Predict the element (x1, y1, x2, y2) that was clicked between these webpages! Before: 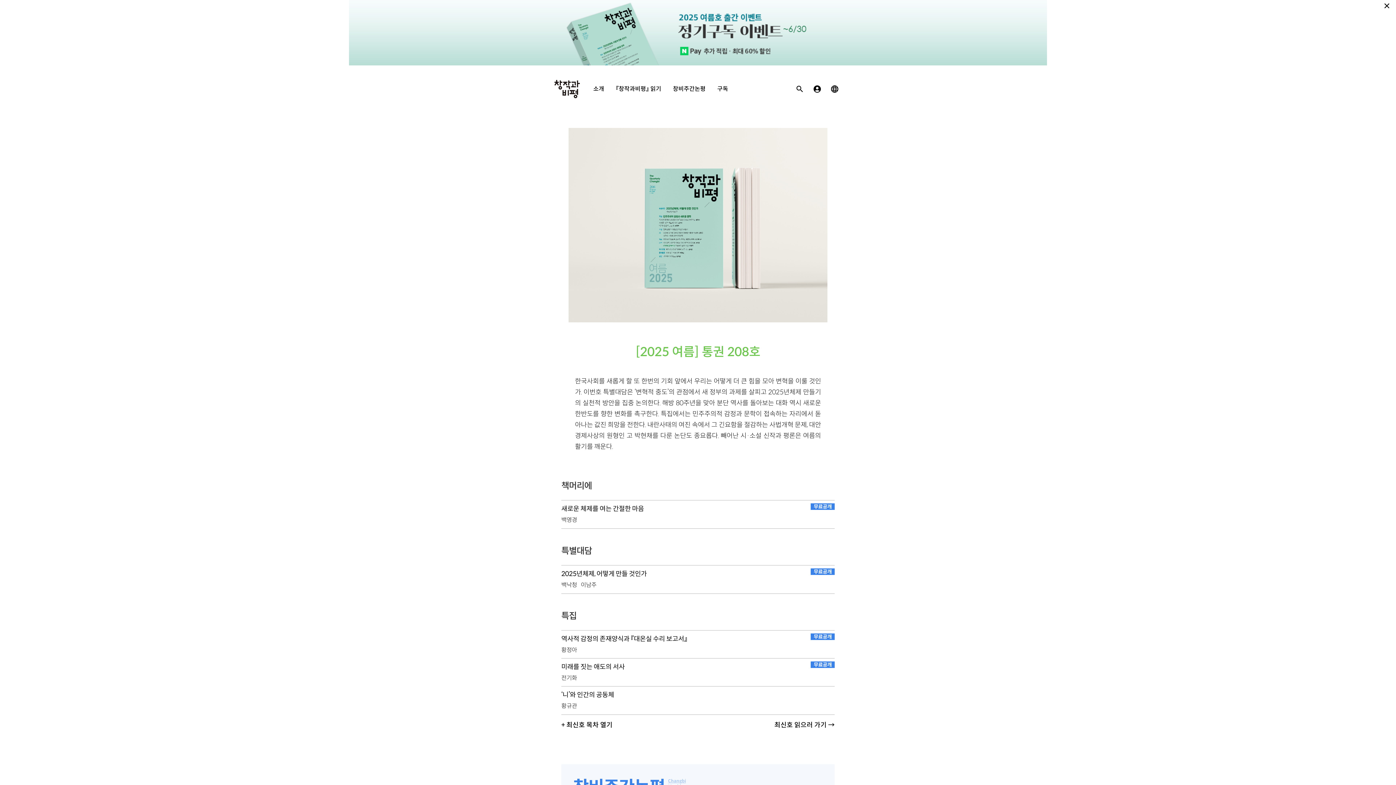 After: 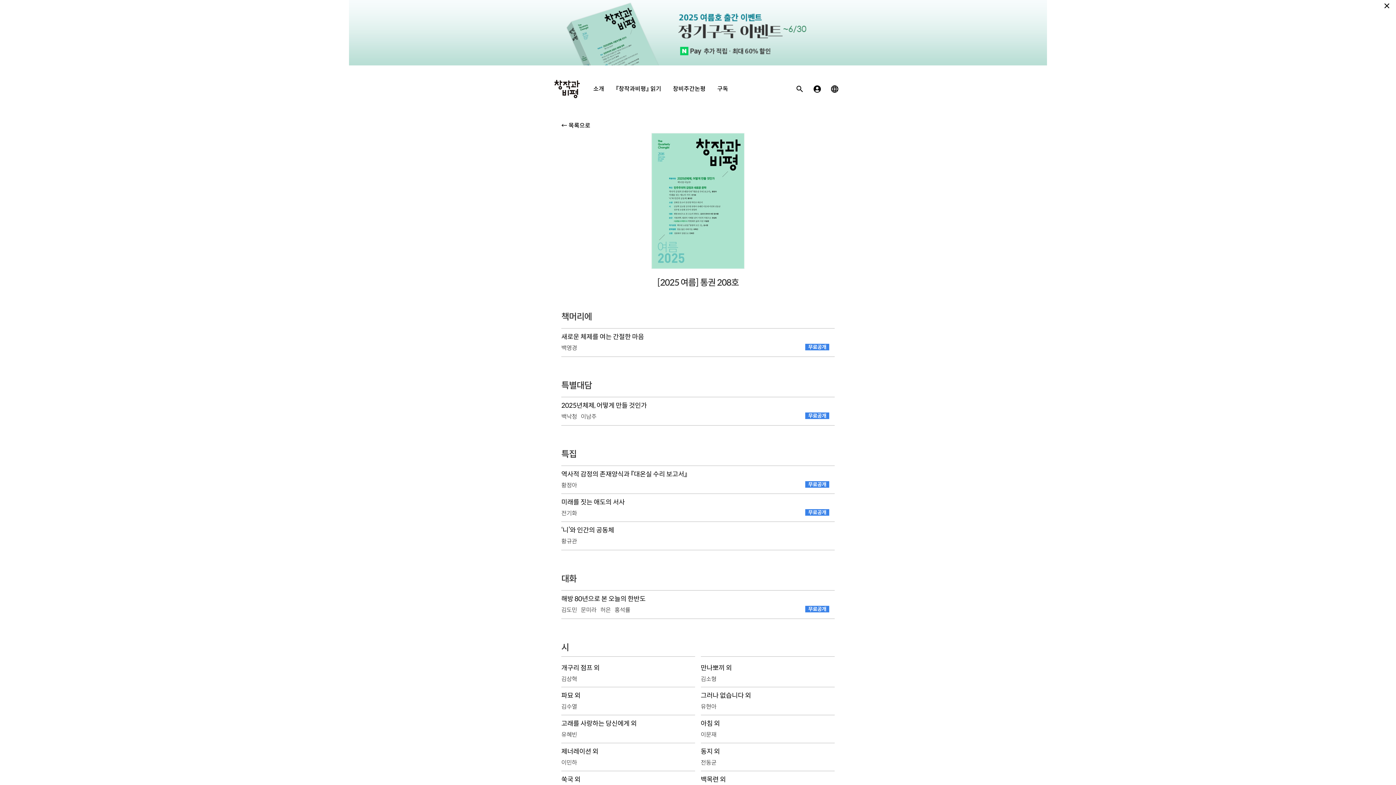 Action: bbox: (635, 344, 760, 359) label: [2025 여름] 통권 208호